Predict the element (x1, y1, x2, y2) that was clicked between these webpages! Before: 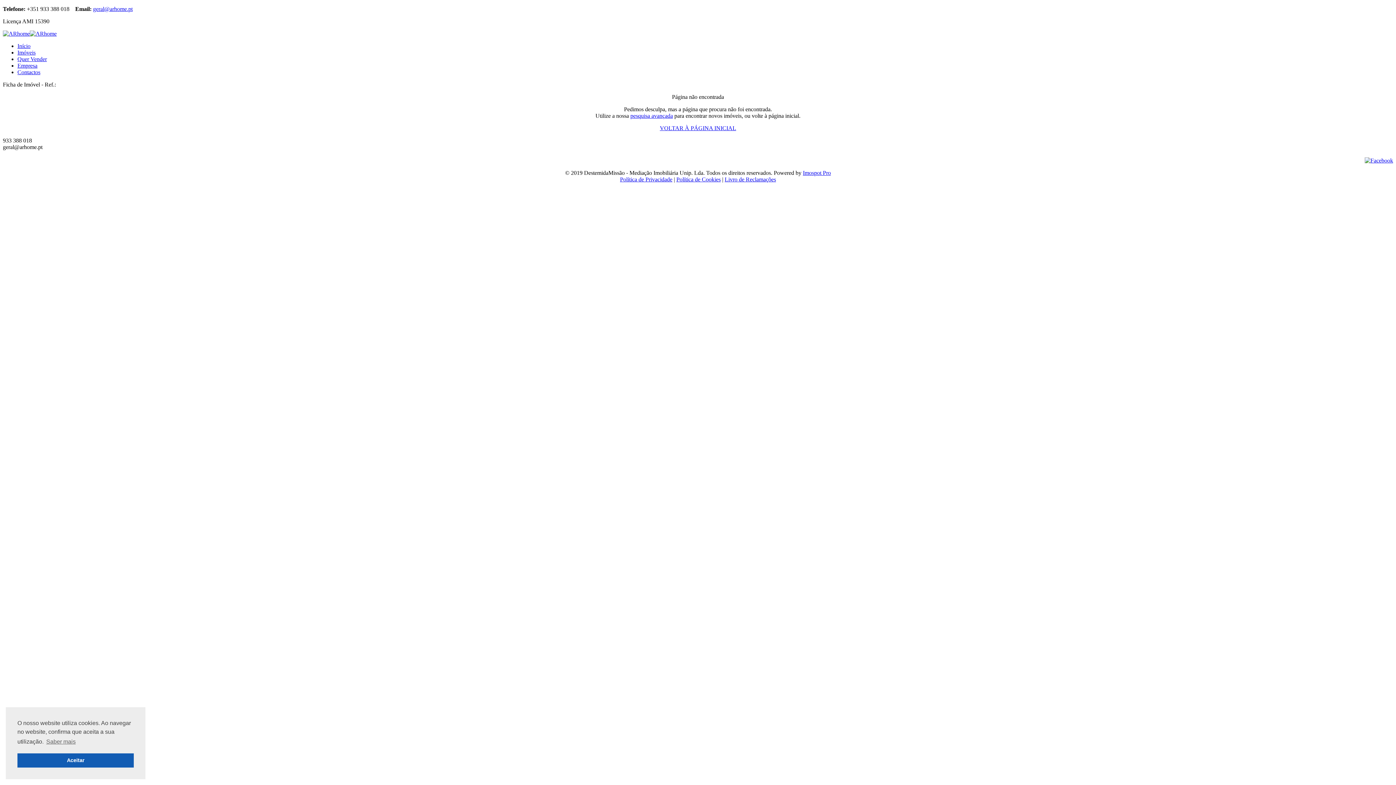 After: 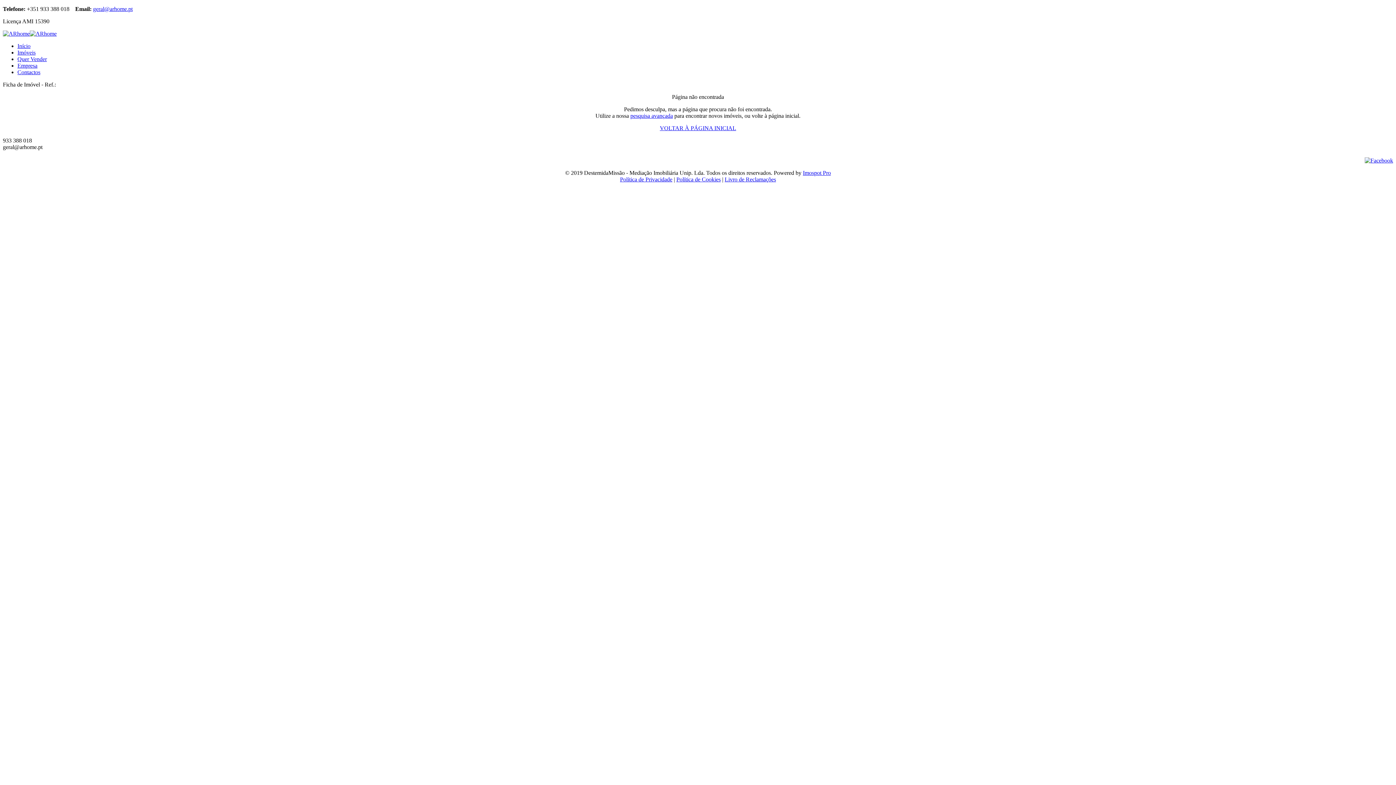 Action: label: dismiss cookie message bbox: (17, 753, 133, 768)